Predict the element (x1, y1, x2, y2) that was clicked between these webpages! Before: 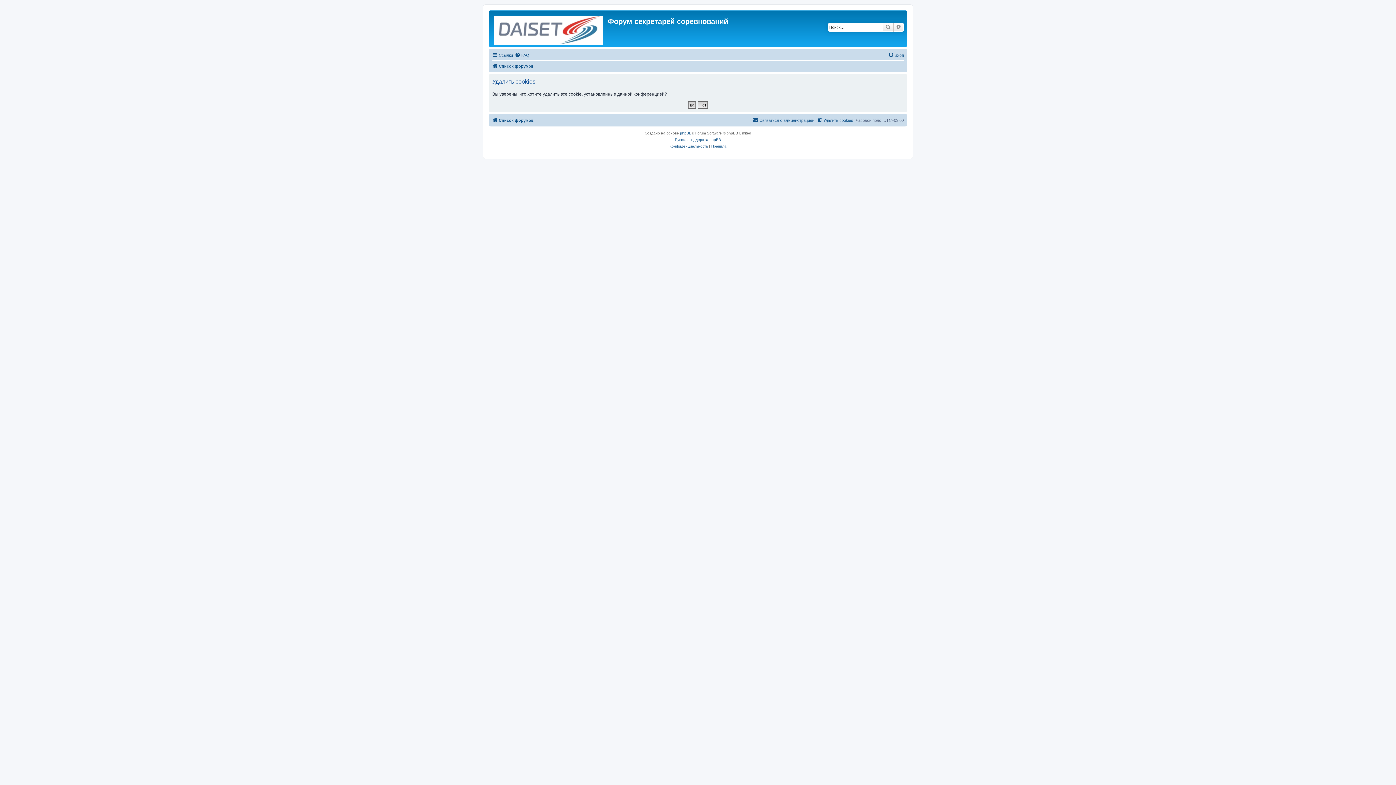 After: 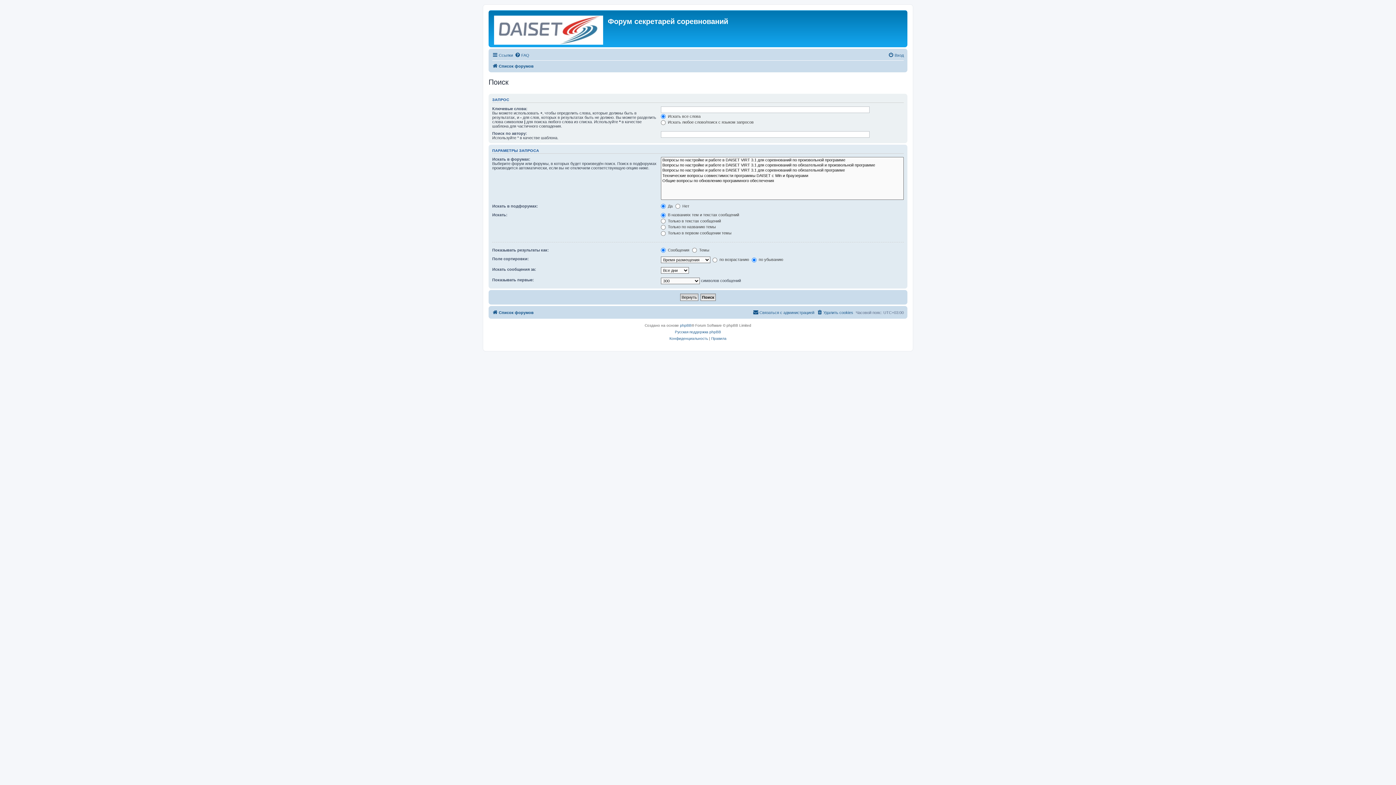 Action: bbox: (893, 22, 904, 31) label: Расширенный поиск